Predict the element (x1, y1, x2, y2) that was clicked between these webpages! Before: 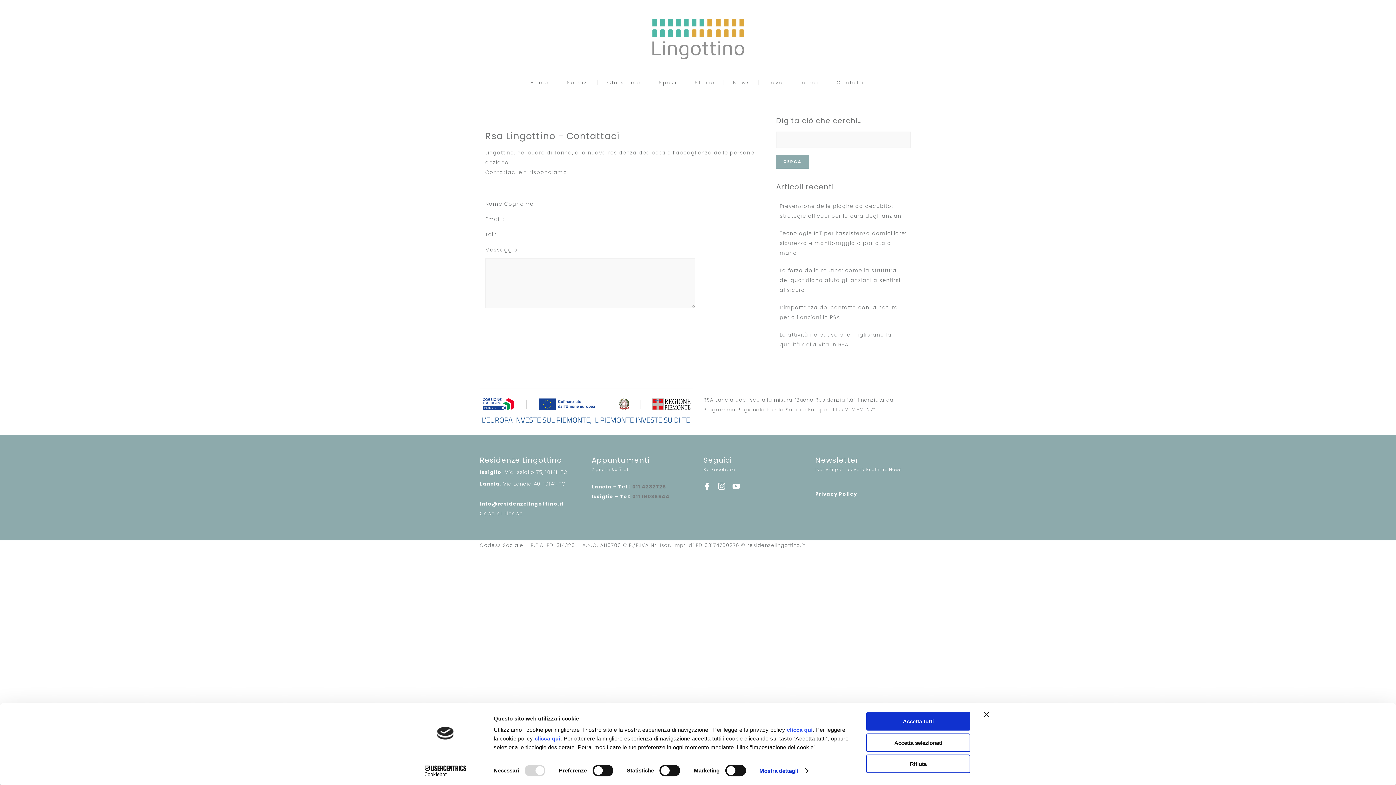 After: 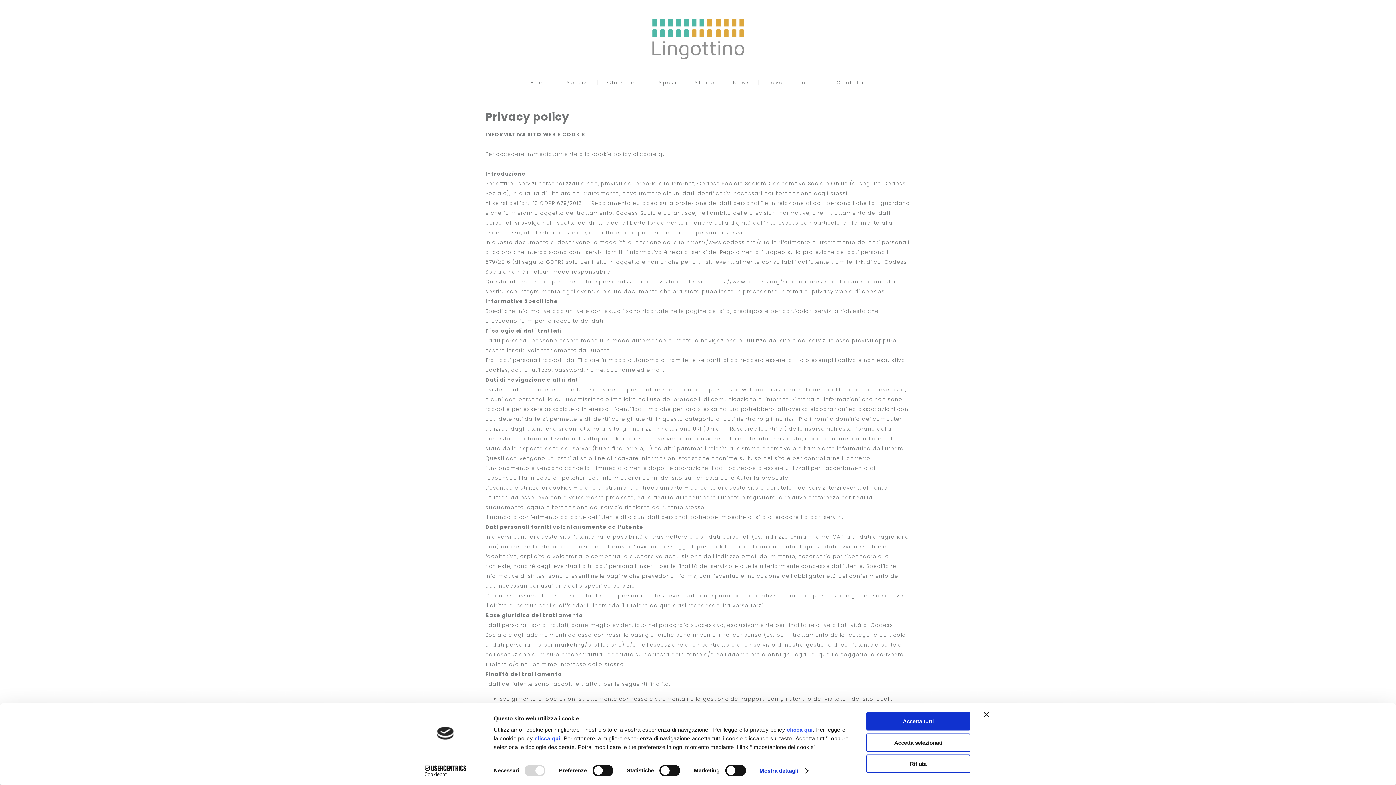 Action: bbox: (815, 491, 857, 497) label: Privacy Policy